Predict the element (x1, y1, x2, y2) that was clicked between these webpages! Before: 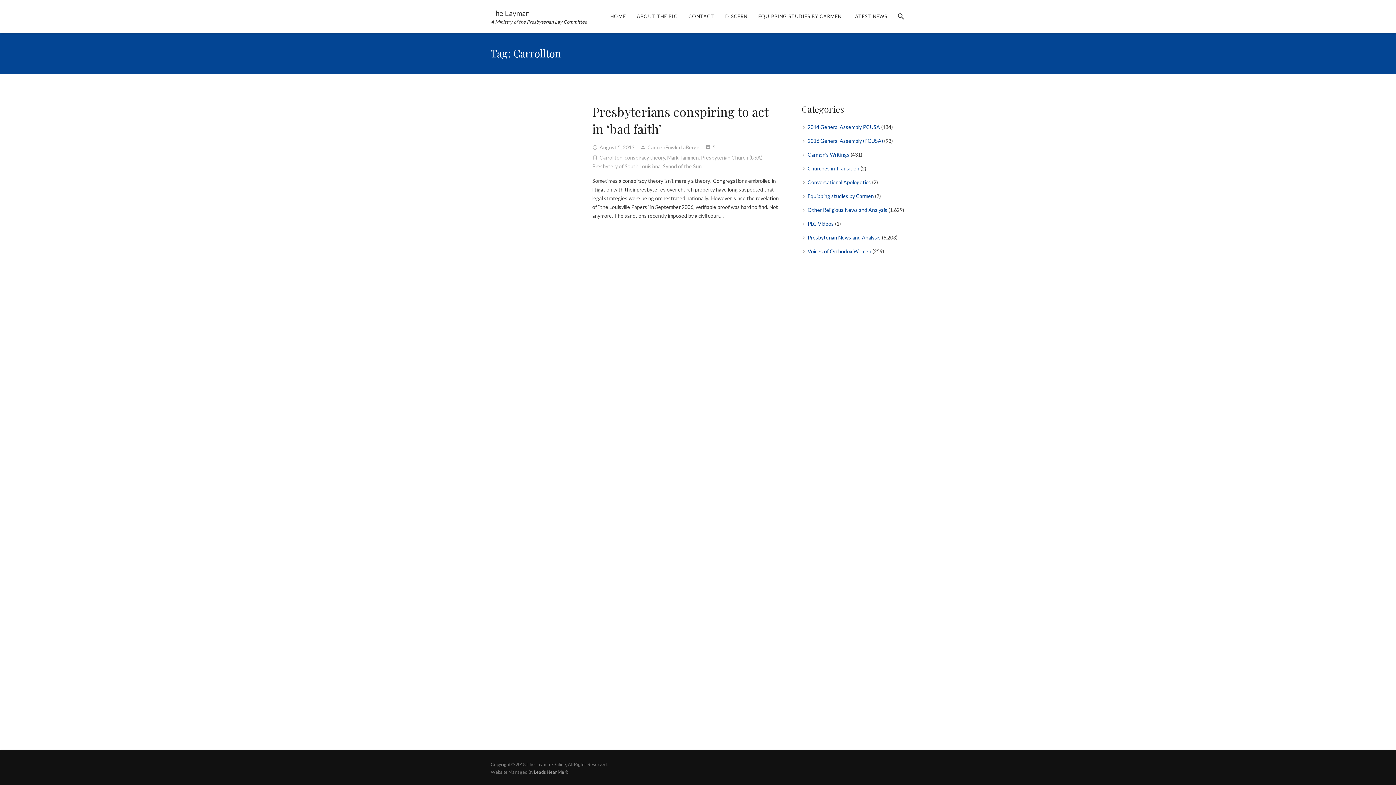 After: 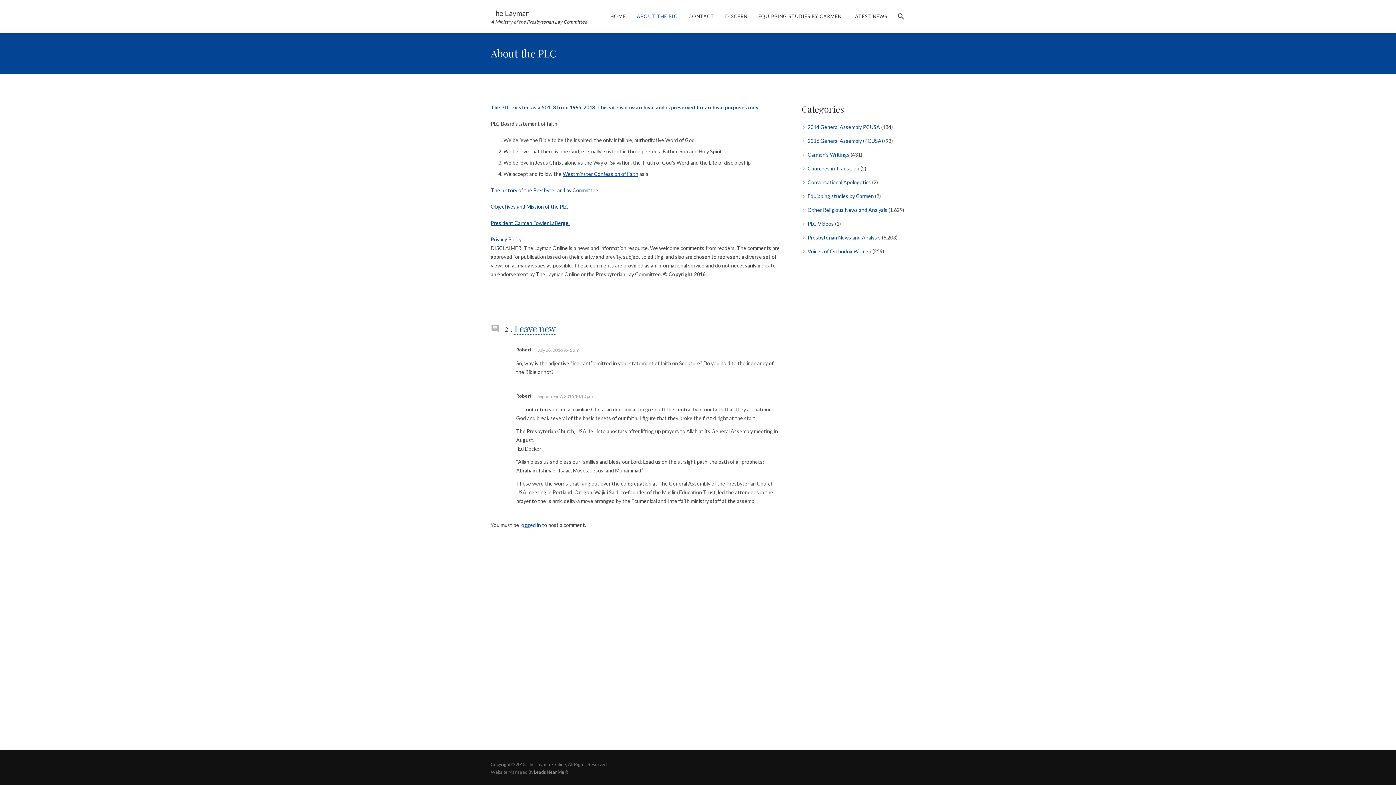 Action: bbox: (631, 7, 683, 25) label: ABOUT THE PLC